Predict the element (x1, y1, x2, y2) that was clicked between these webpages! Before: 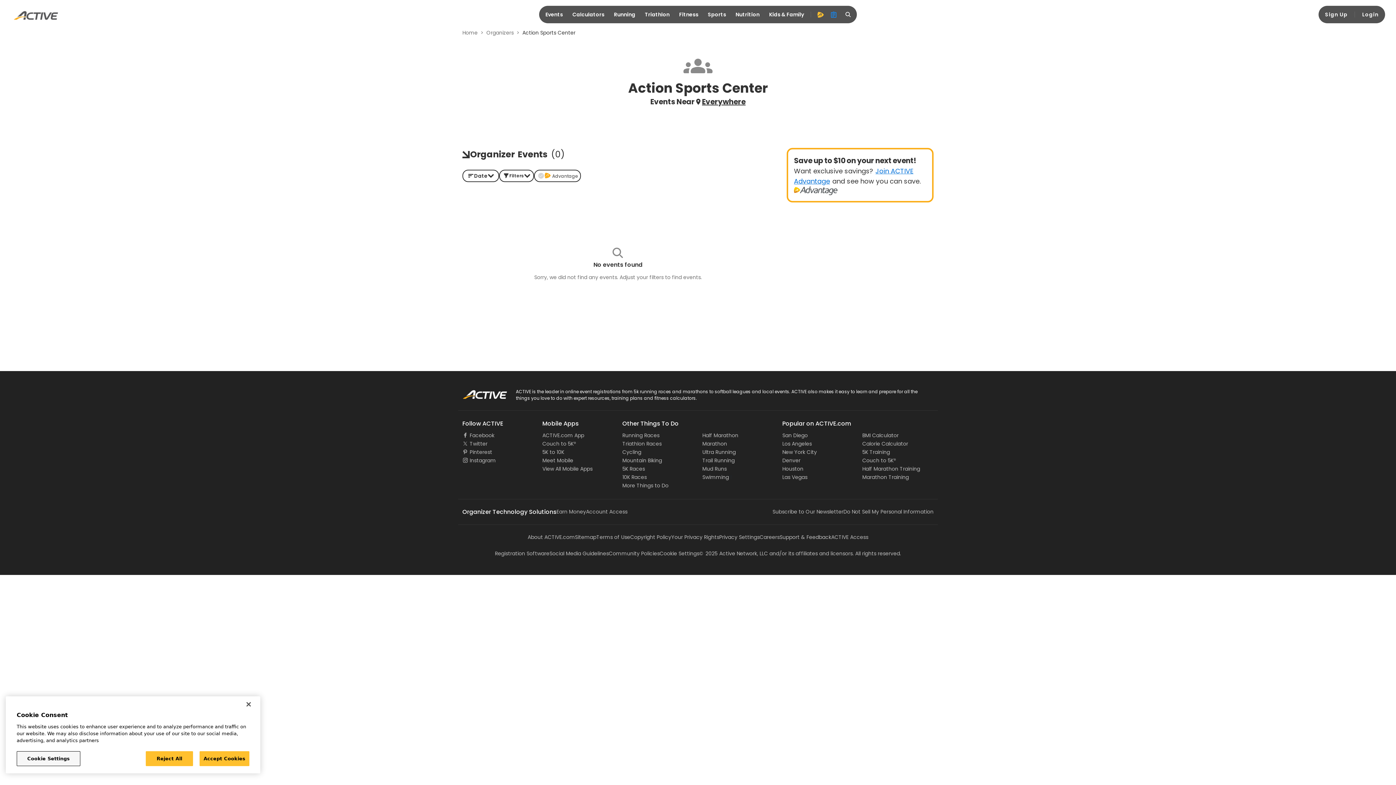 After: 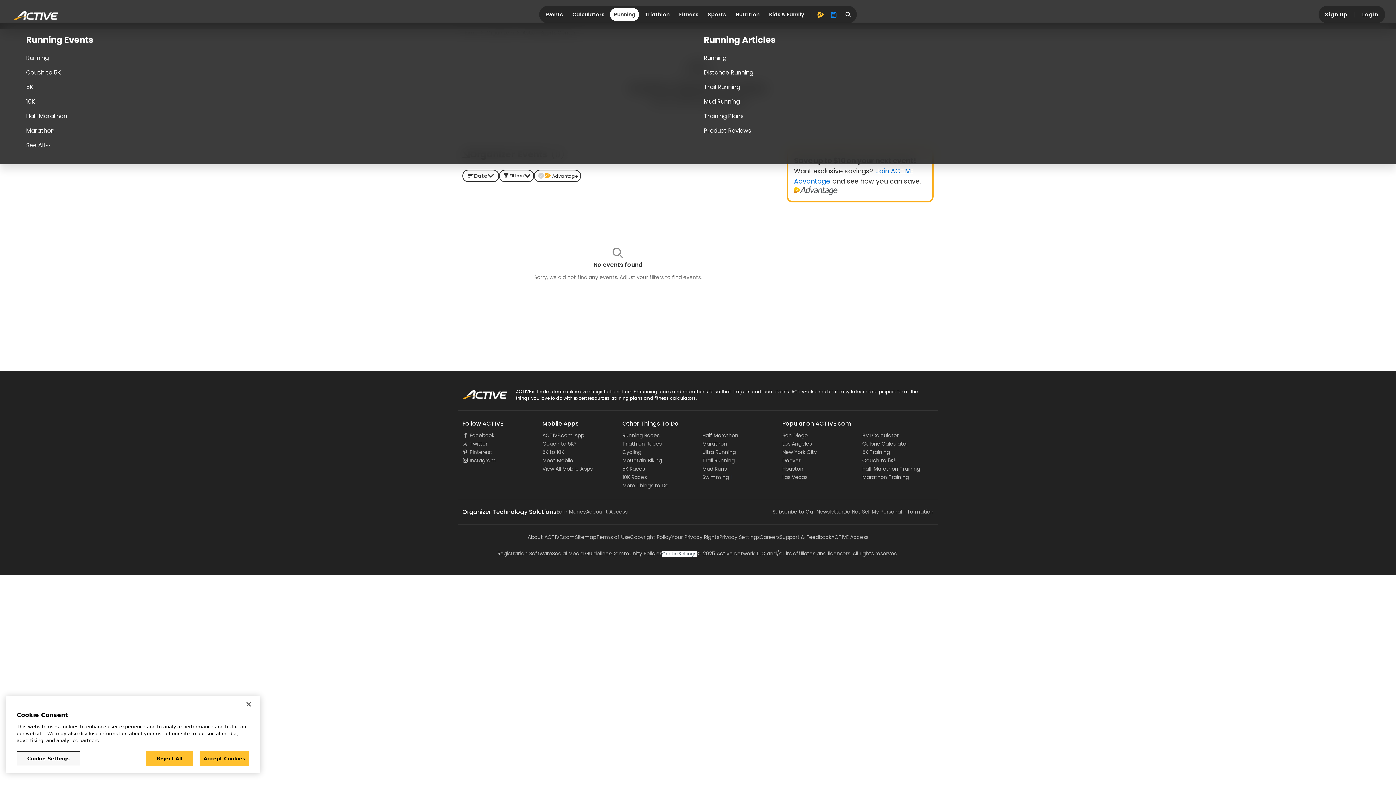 Action: bbox: (610, 8, 639, 21) label: Running